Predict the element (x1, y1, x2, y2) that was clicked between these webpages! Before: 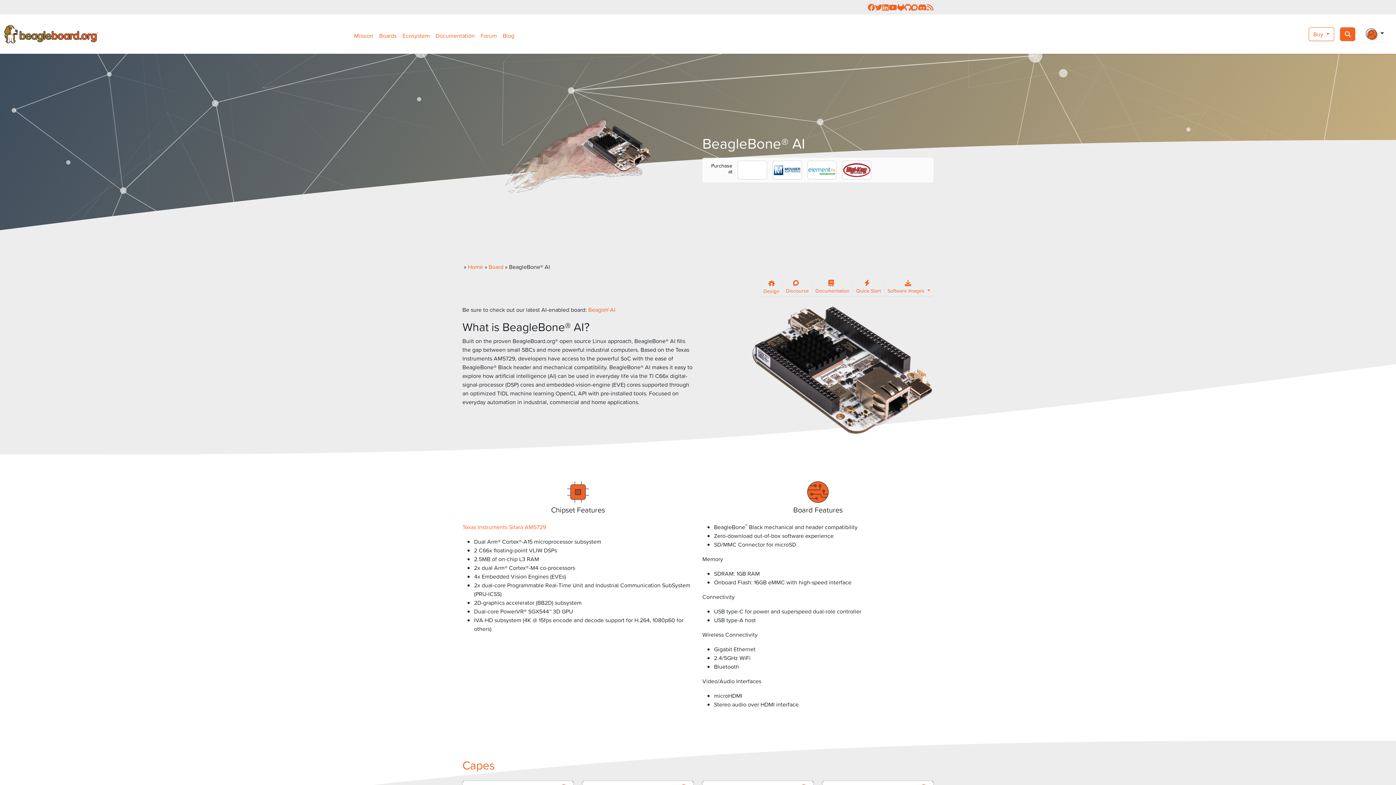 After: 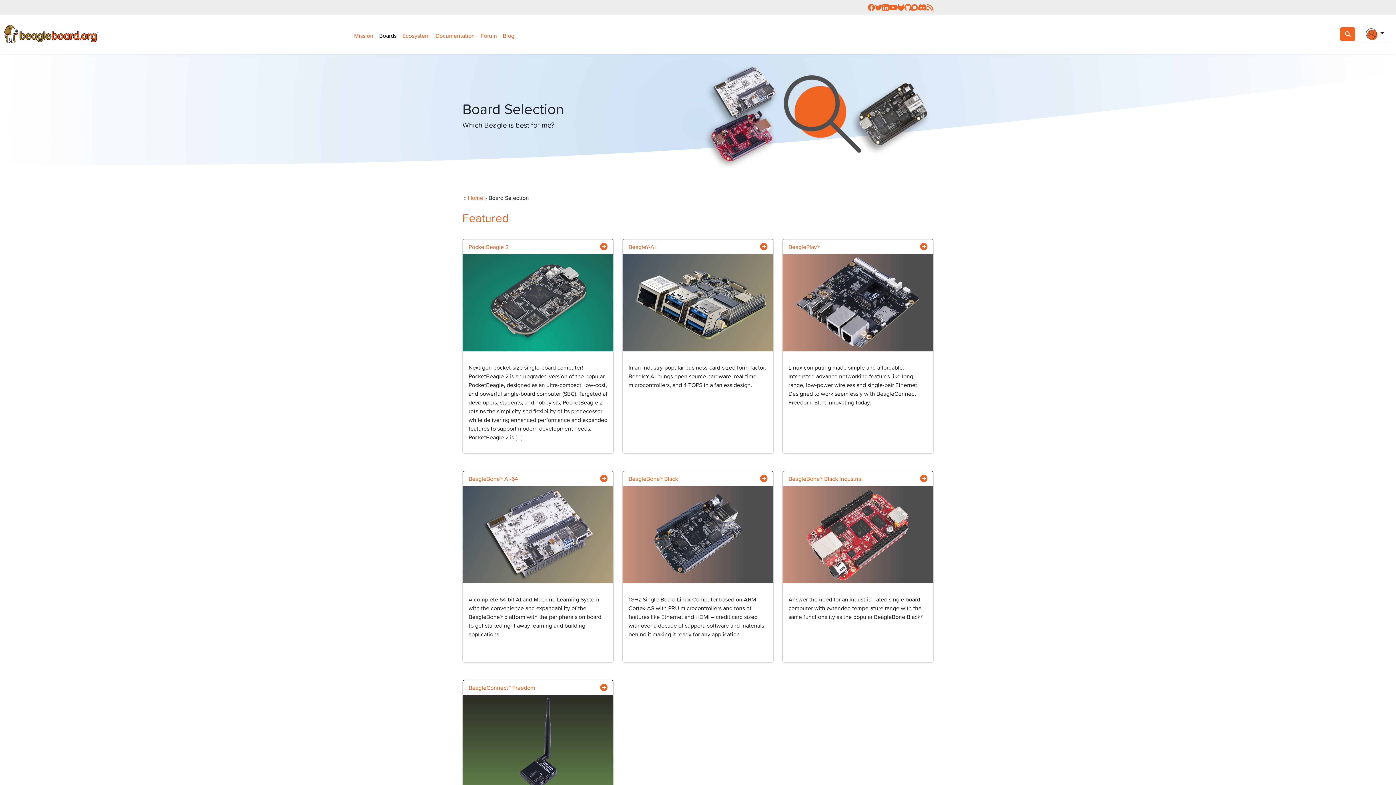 Action: label: Boards bbox: (376, 28, 399, 42)